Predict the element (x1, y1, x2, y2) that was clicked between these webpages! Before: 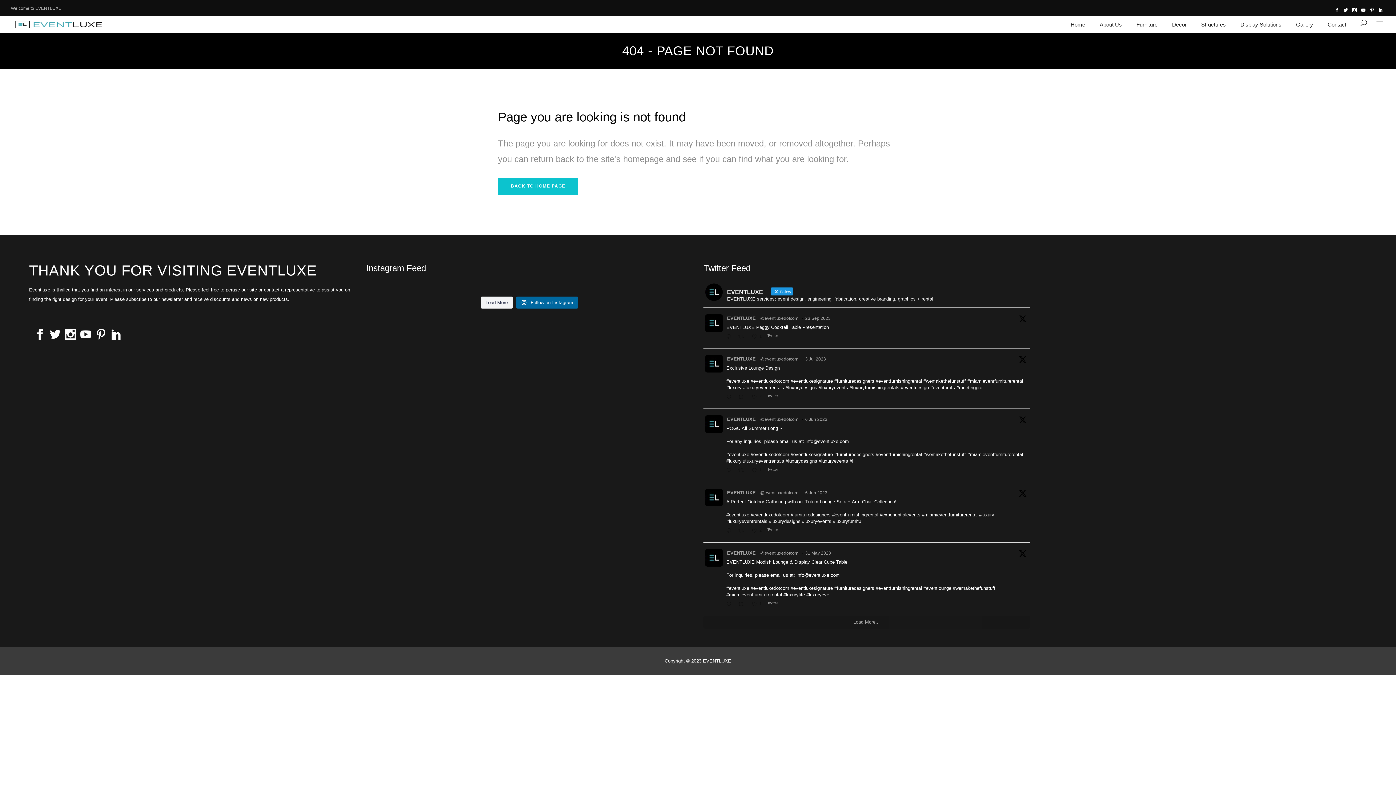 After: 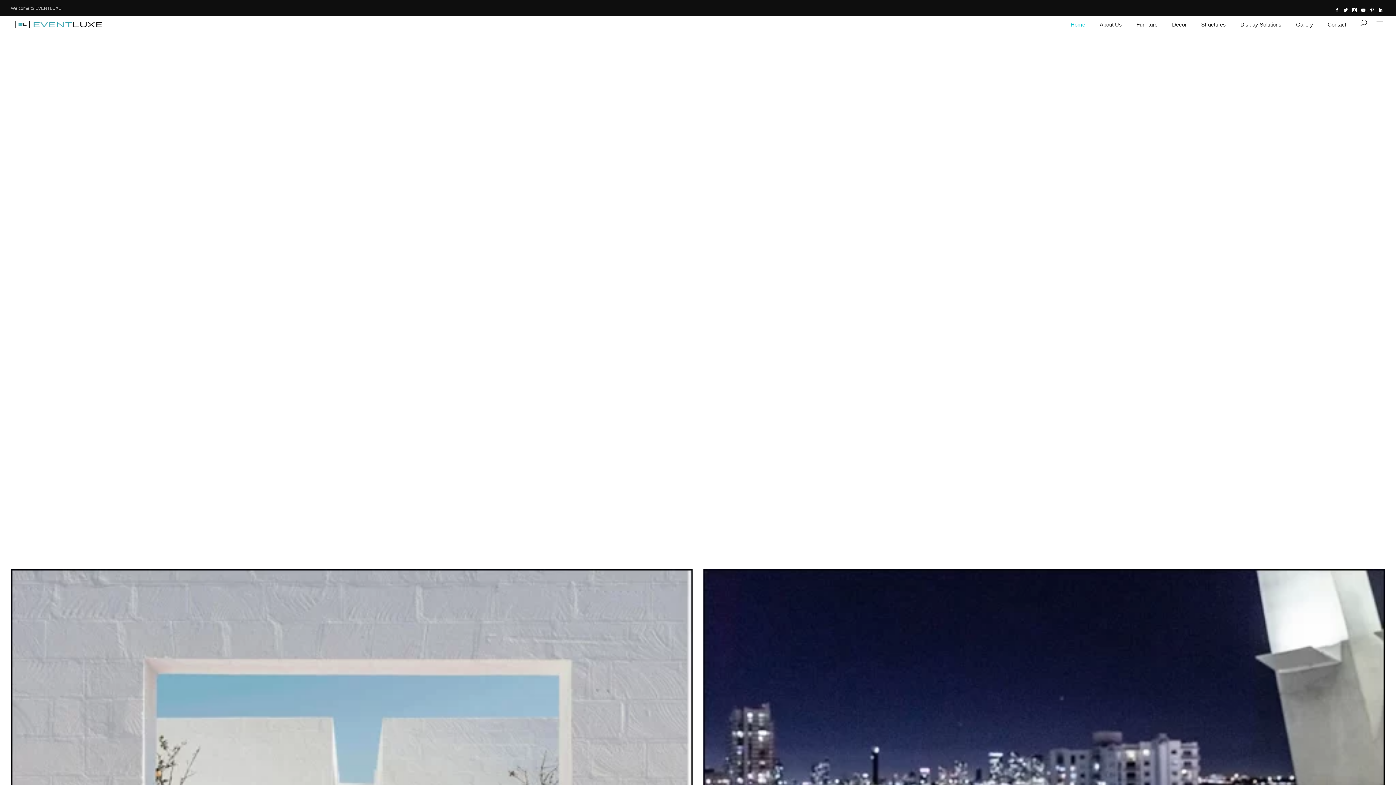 Action: label: Home bbox: (1063, 16, 1092, 32)